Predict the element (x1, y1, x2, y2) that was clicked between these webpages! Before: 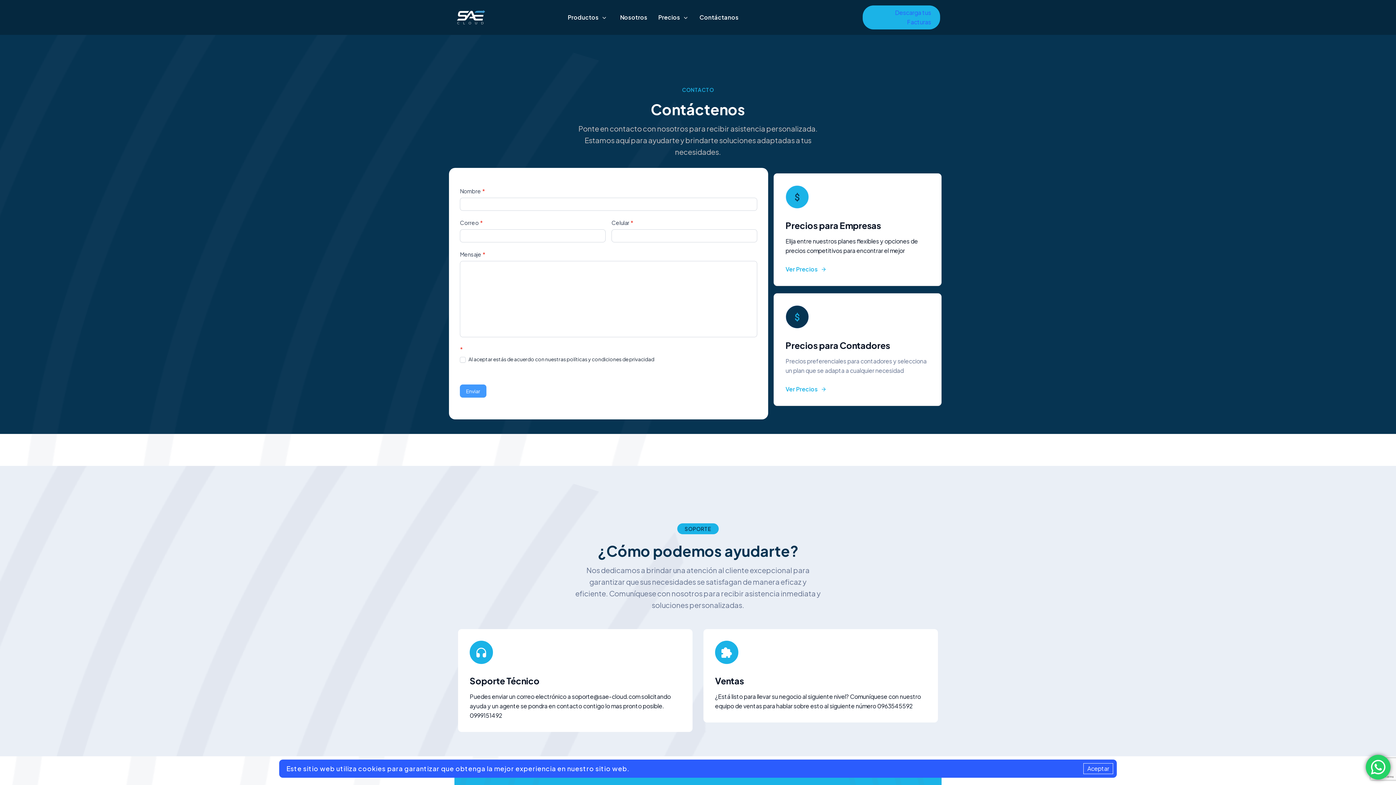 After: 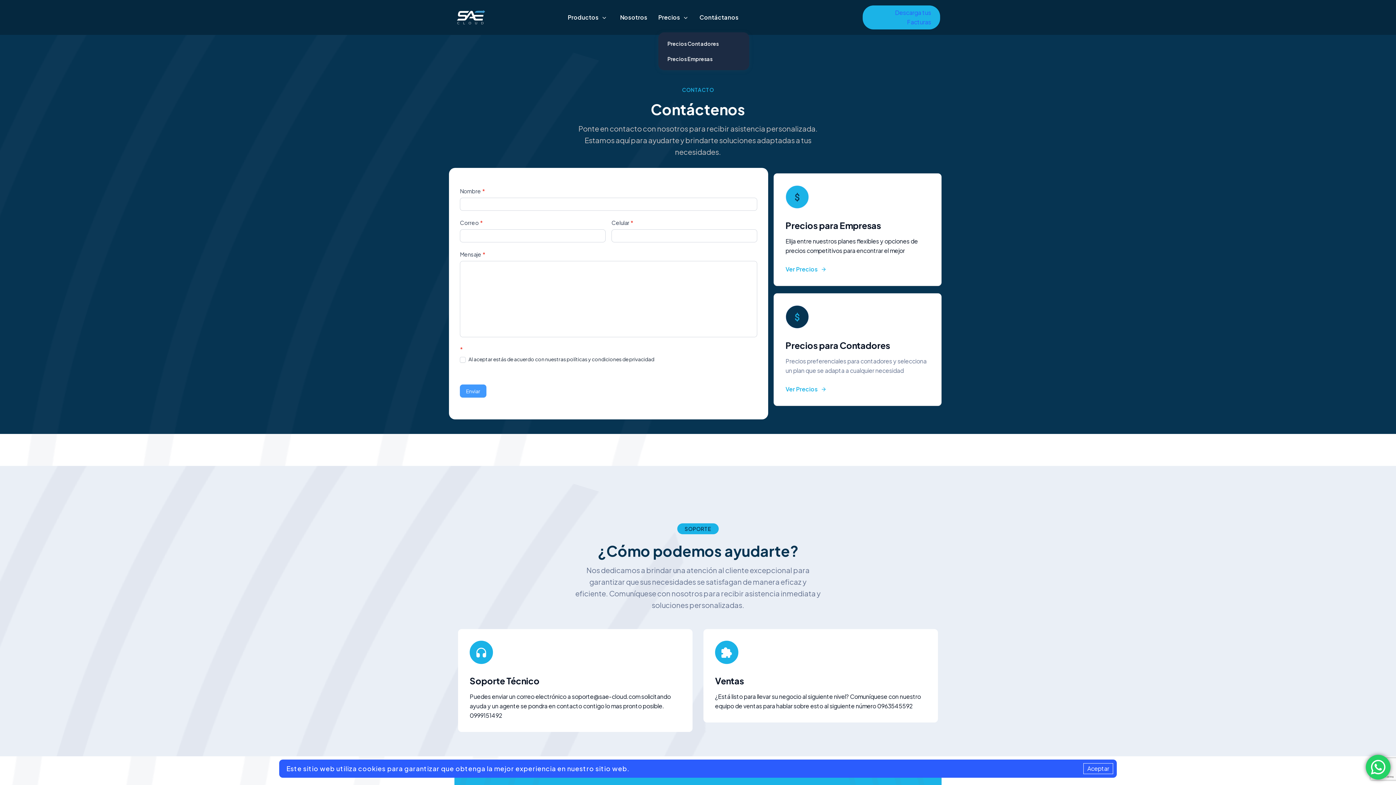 Action: label: Precios bbox: (658, 13, 688, 21)